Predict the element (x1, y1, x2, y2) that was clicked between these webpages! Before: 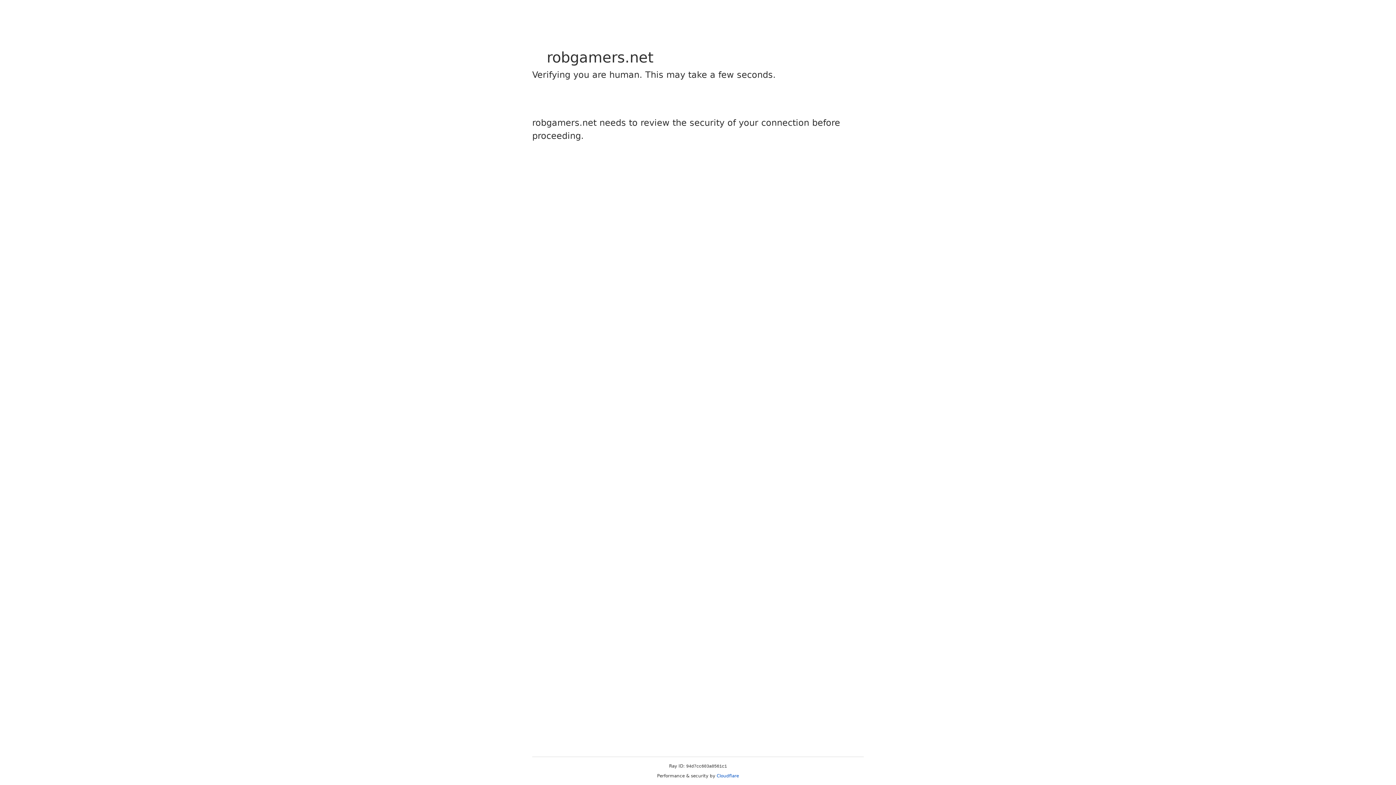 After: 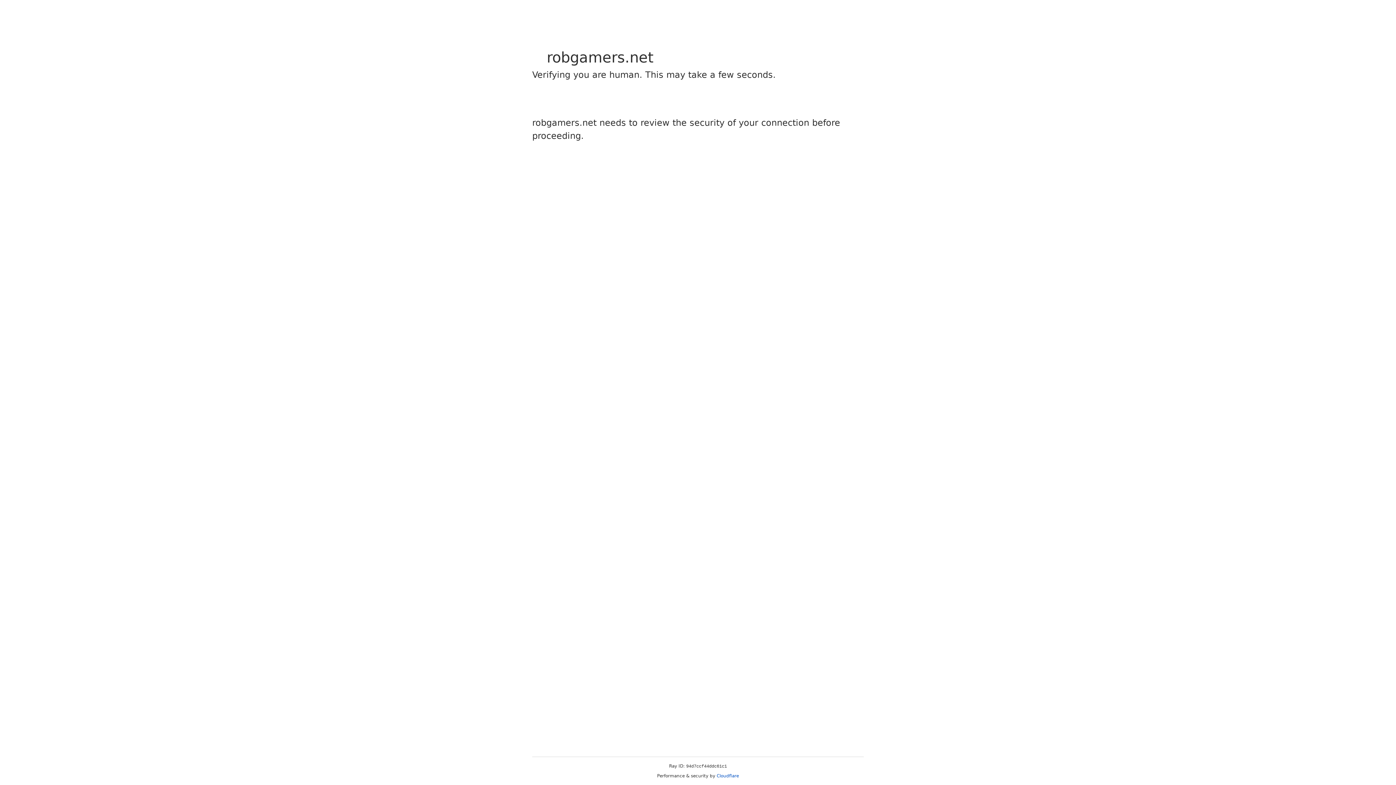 Action: label: Cloudflare bbox: (716, 773, 739, 778)